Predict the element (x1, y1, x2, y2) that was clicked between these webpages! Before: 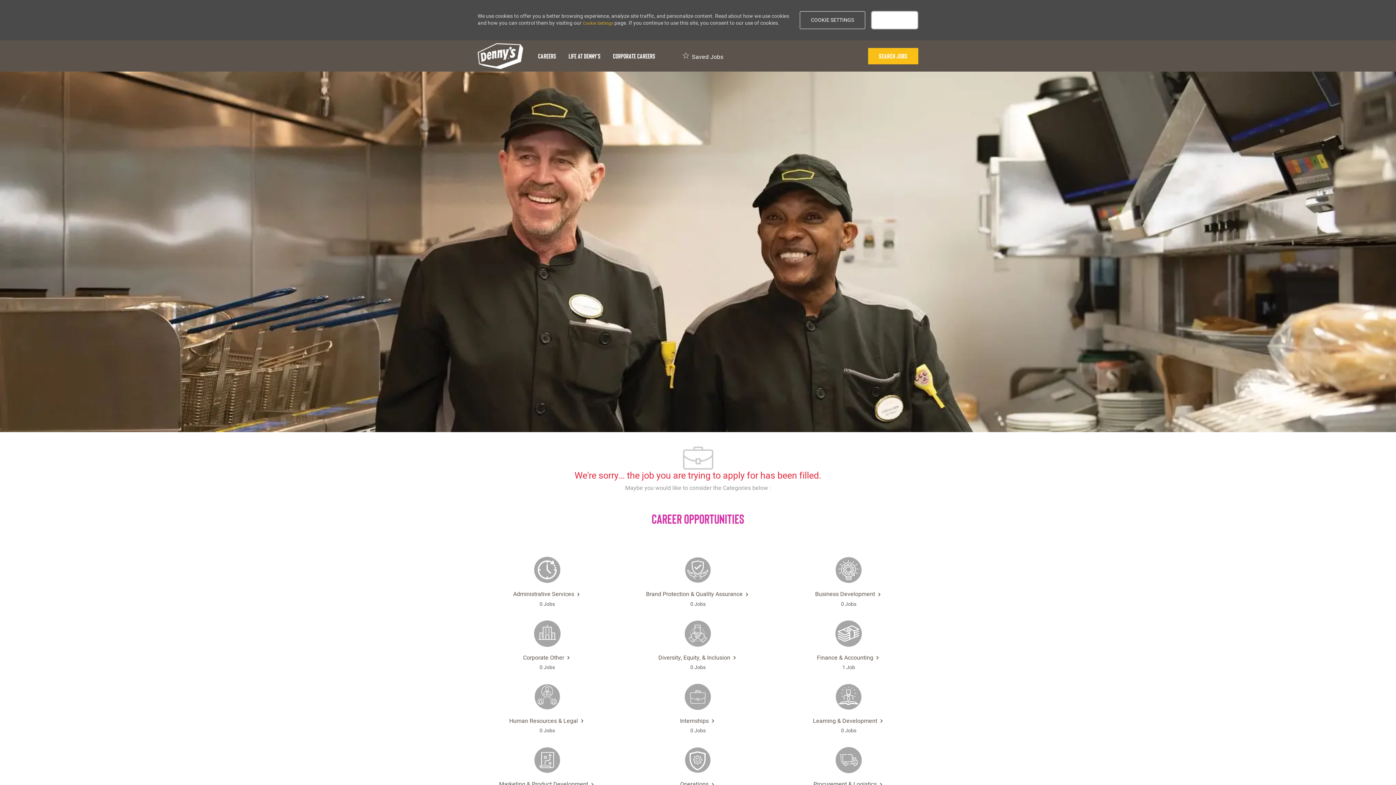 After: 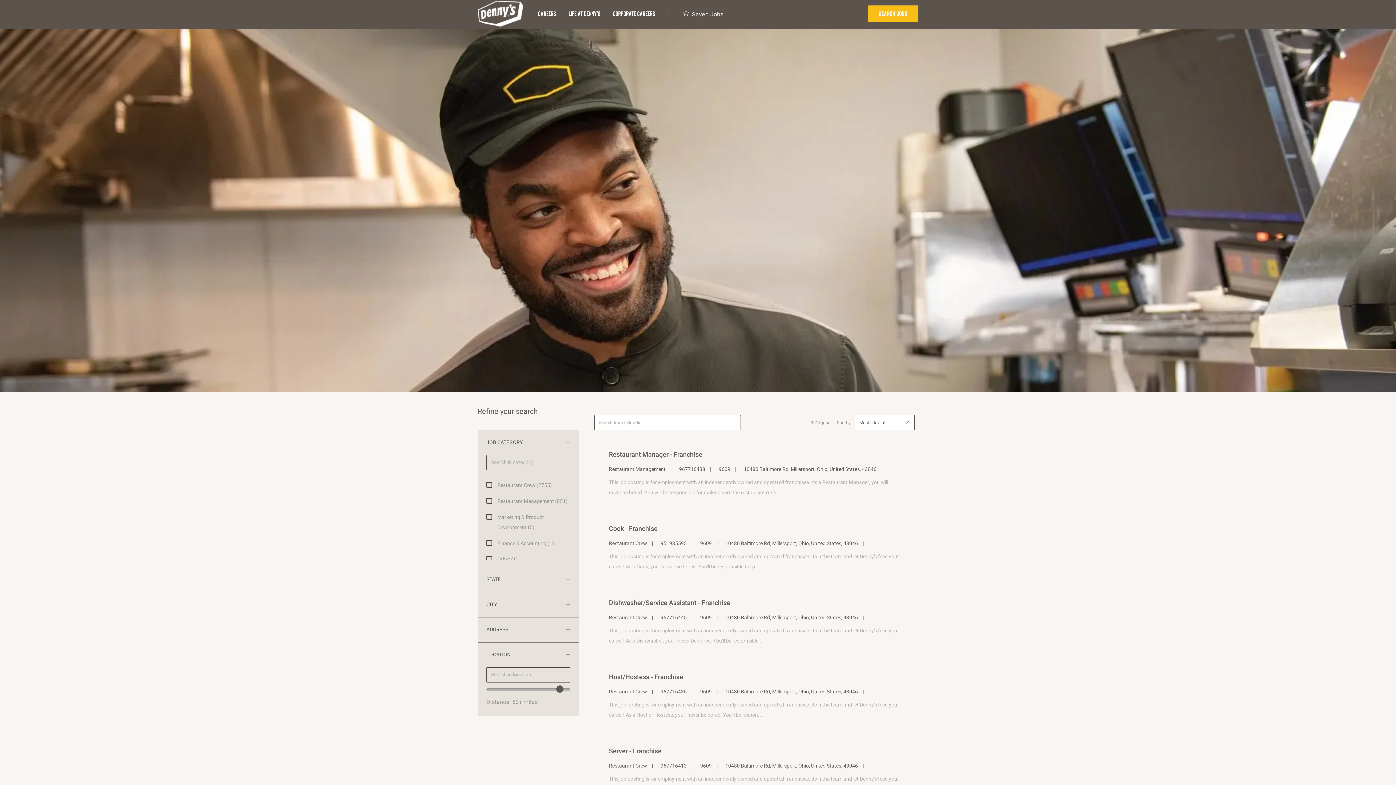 Action: label: Search Jobs bbox: (868, 48, 918, 64)